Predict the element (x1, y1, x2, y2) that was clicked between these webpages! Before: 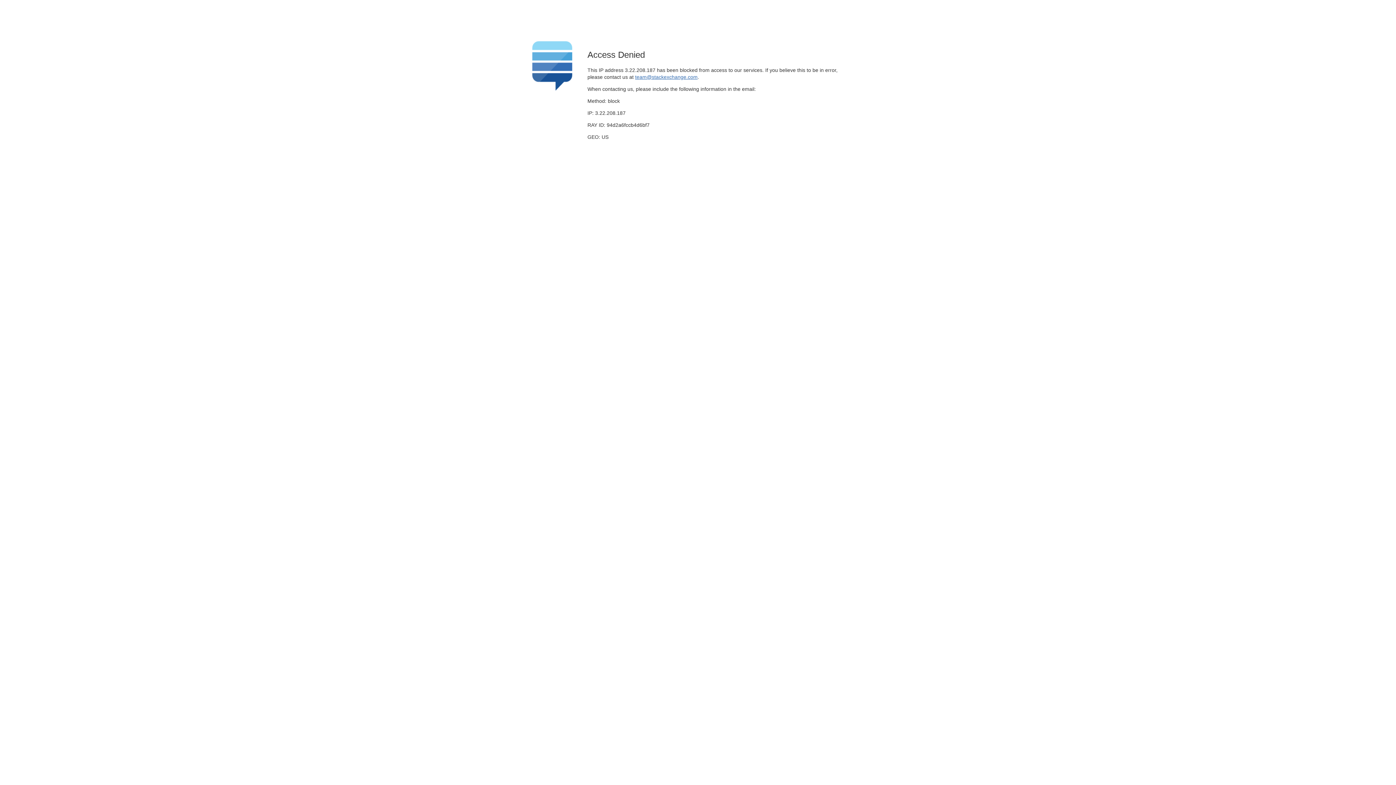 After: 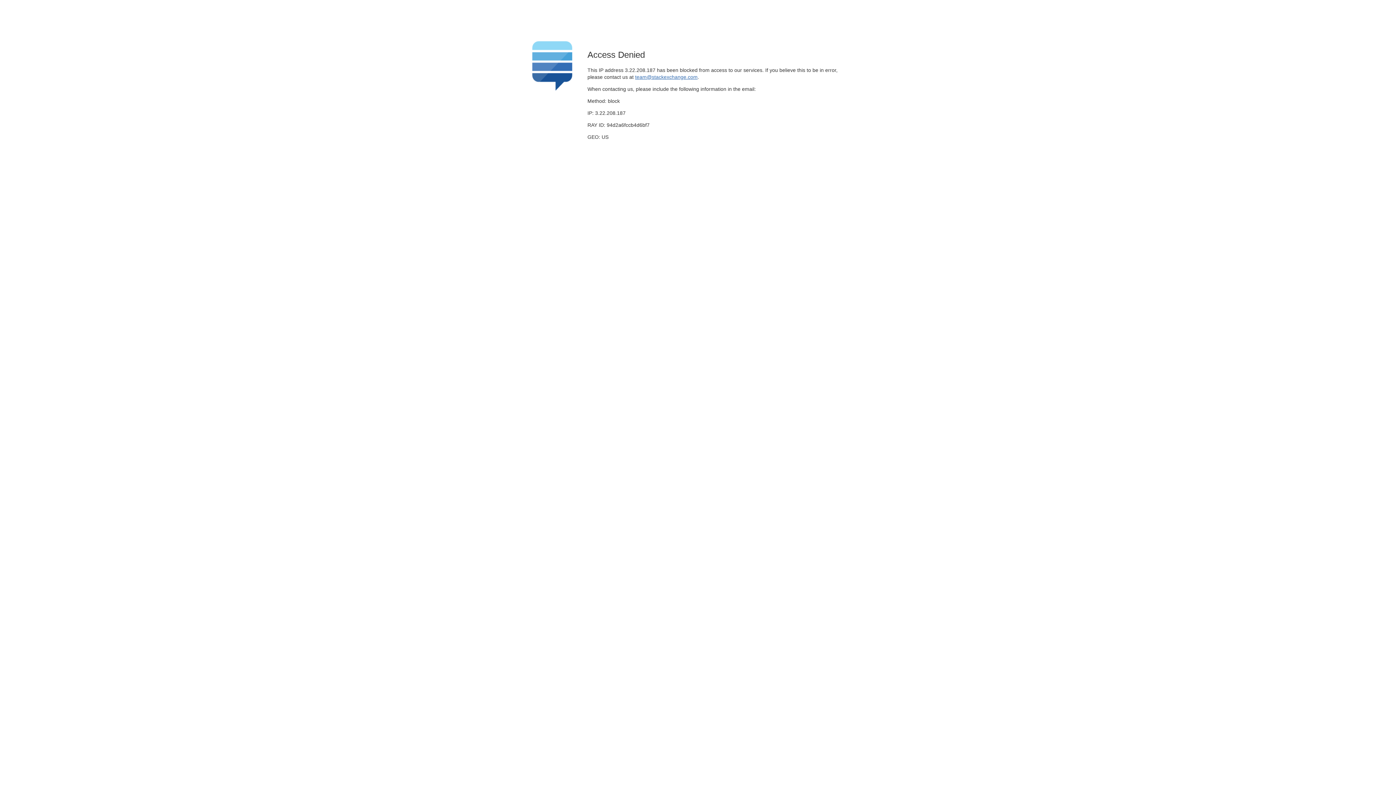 Action: label: team@stackexchange.com bbox: (635, 74, 697, 79)